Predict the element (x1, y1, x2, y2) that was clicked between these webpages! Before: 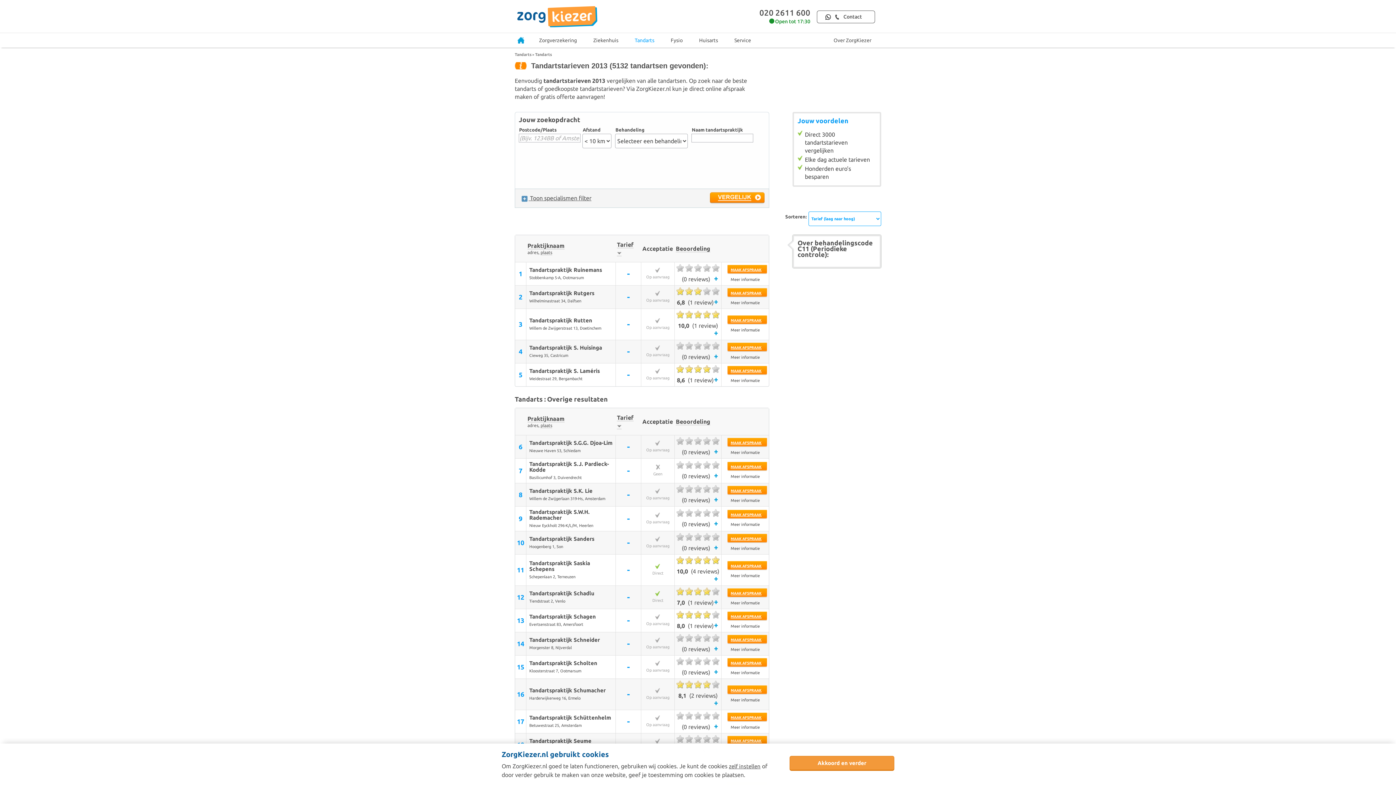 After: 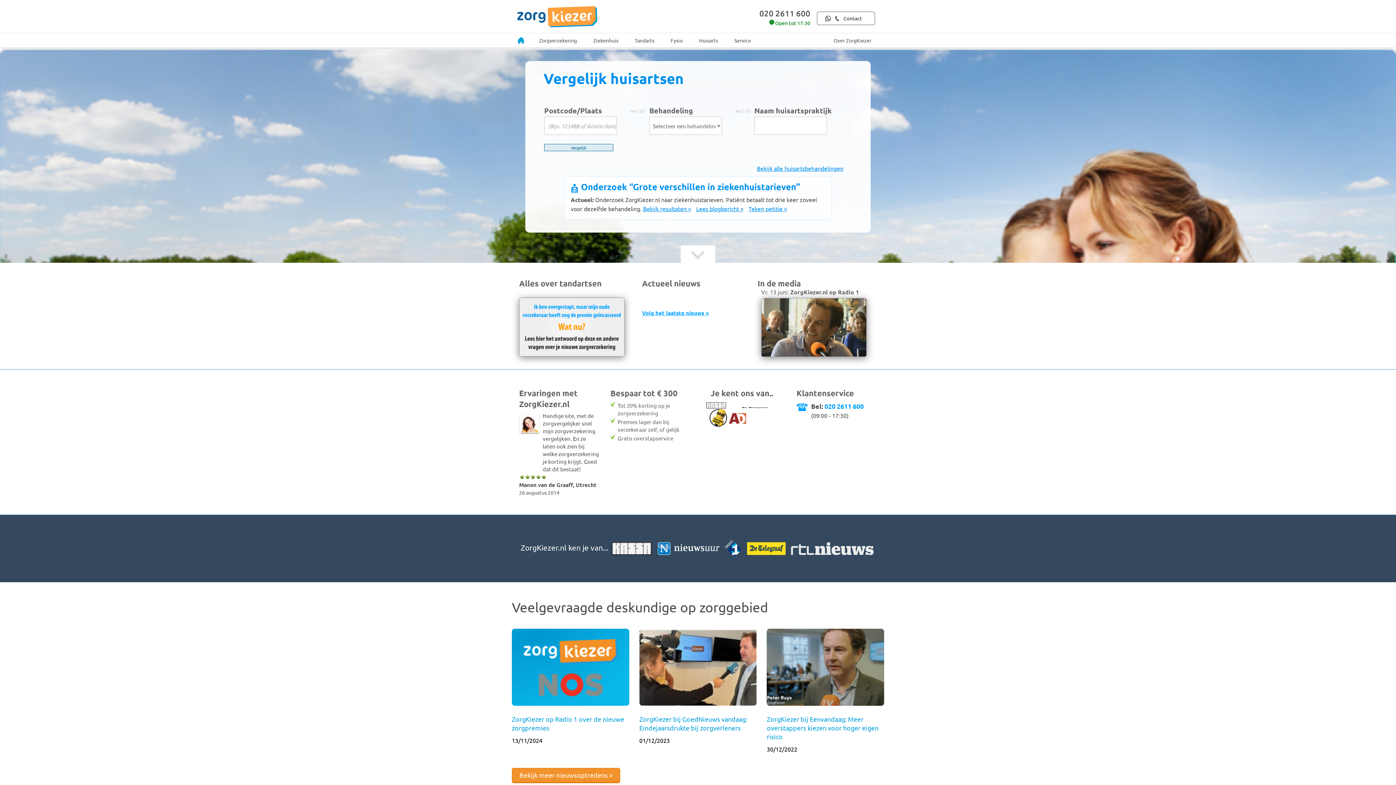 Action: bbox: (690, 33, 725, 48) label: Huisarts